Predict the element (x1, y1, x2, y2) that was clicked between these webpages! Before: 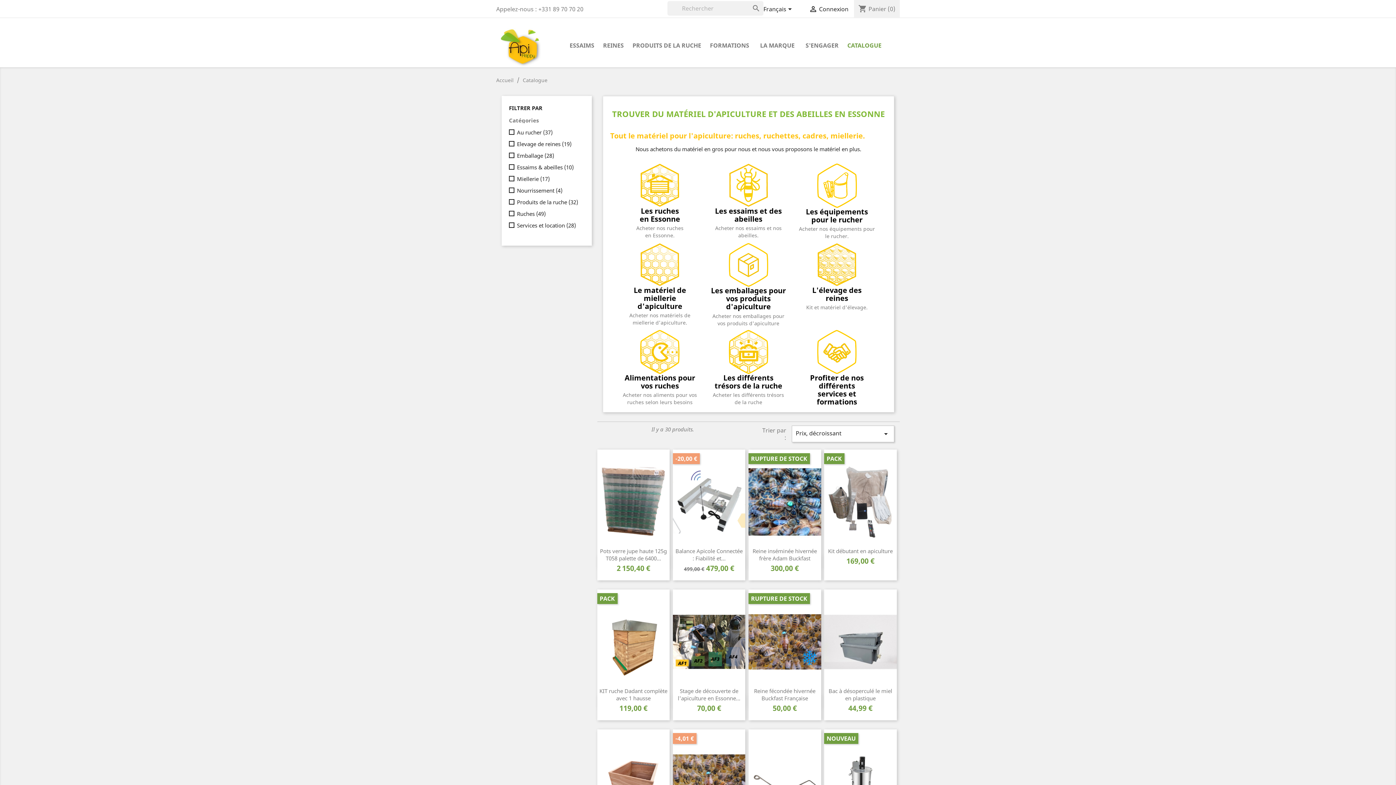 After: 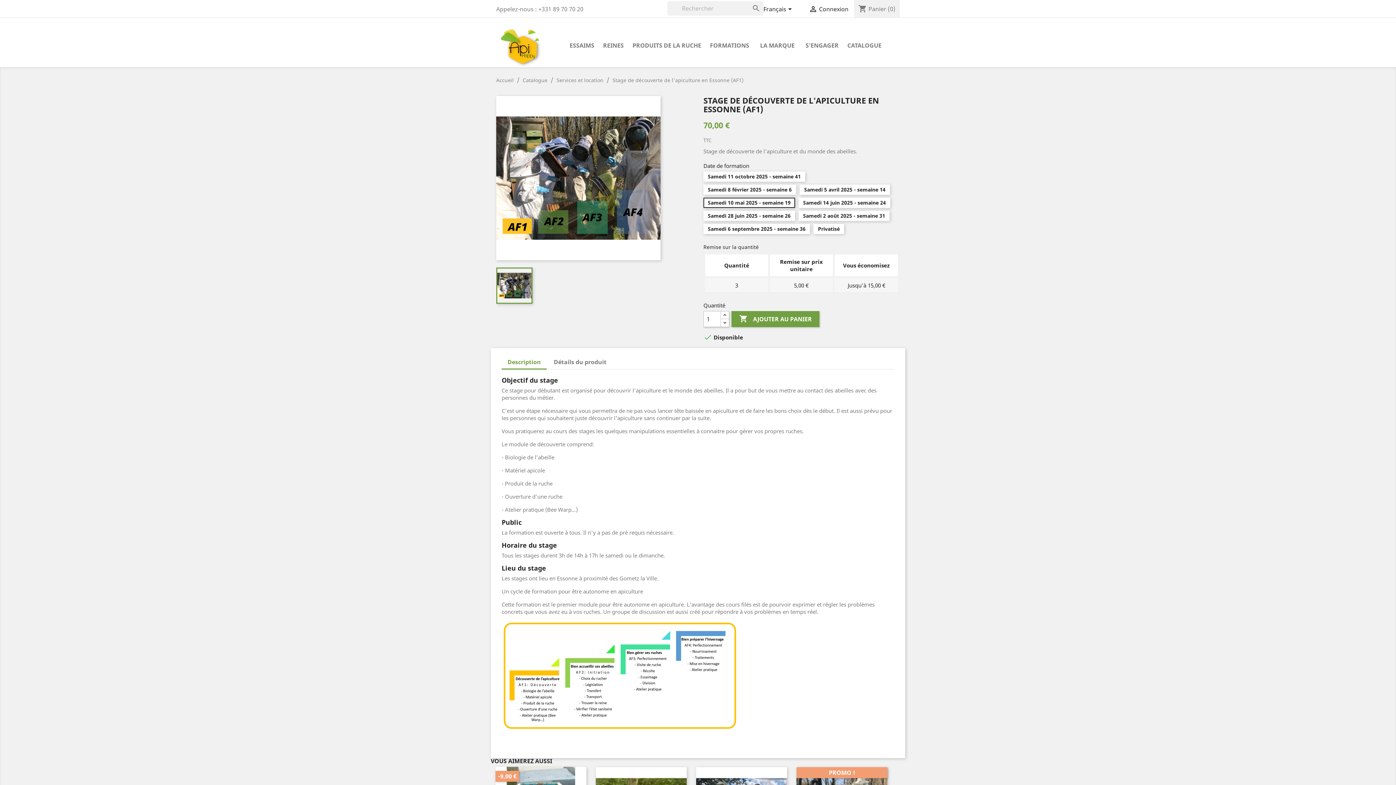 Action: bbox: (672, 589, 745, 695)